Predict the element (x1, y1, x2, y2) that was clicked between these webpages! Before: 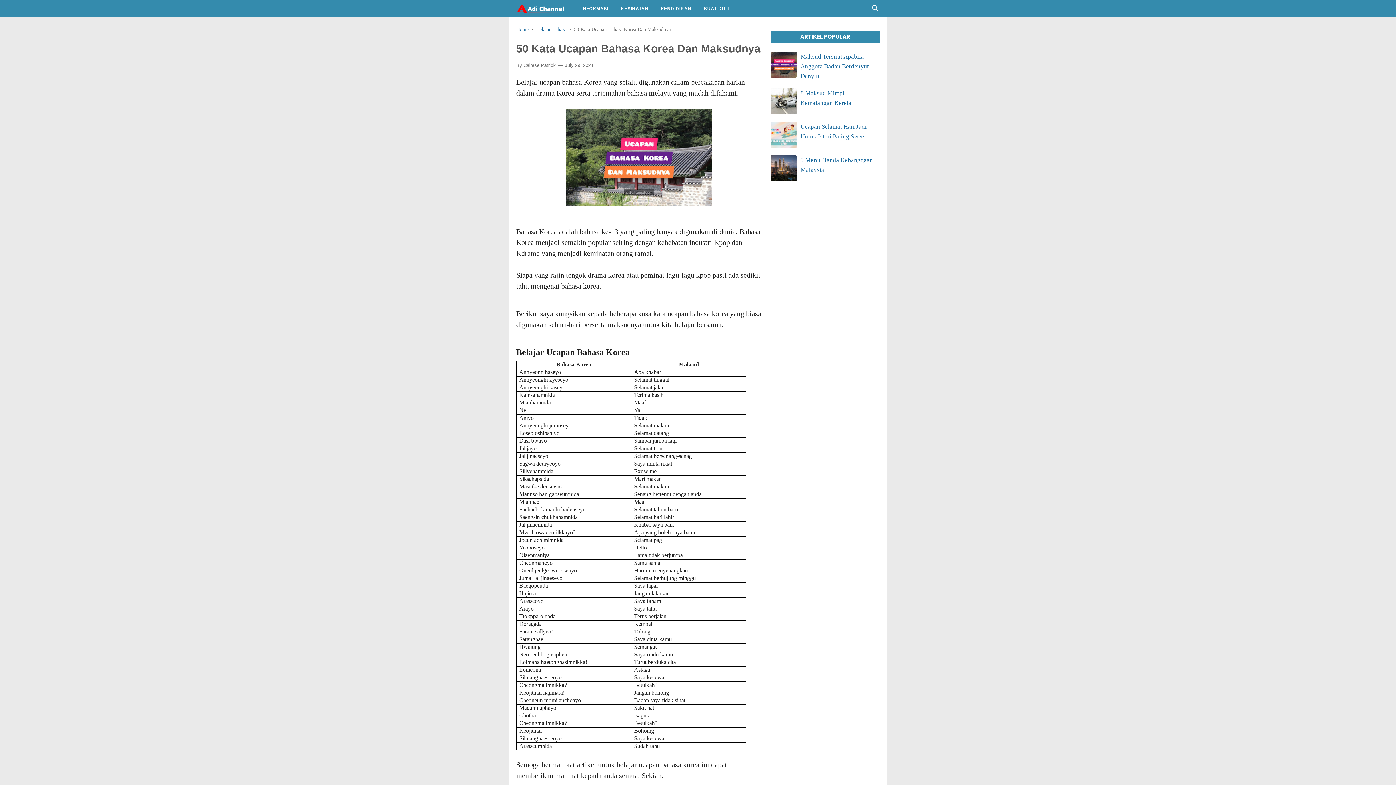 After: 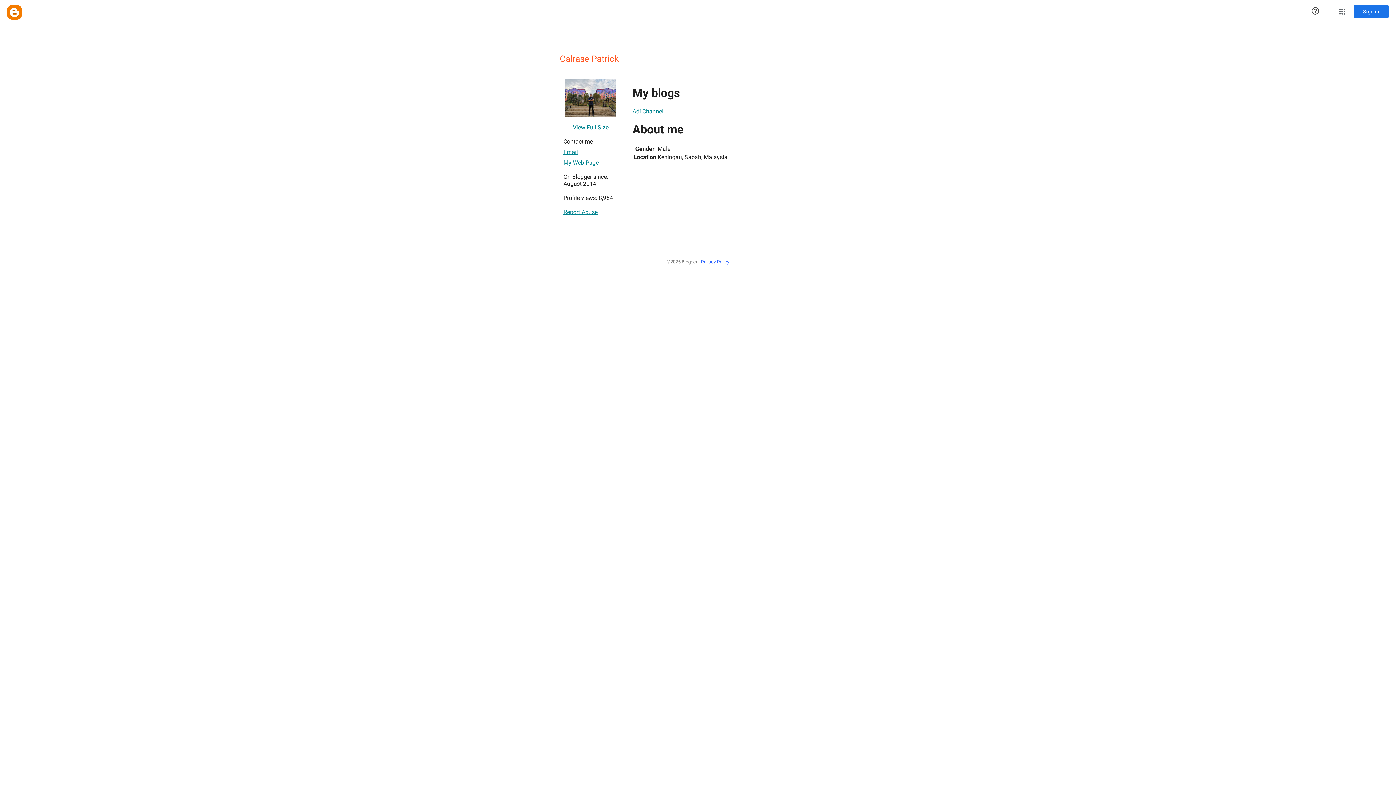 Action: bbox: (523, 61, 556, 69) label: Calrase Patrick